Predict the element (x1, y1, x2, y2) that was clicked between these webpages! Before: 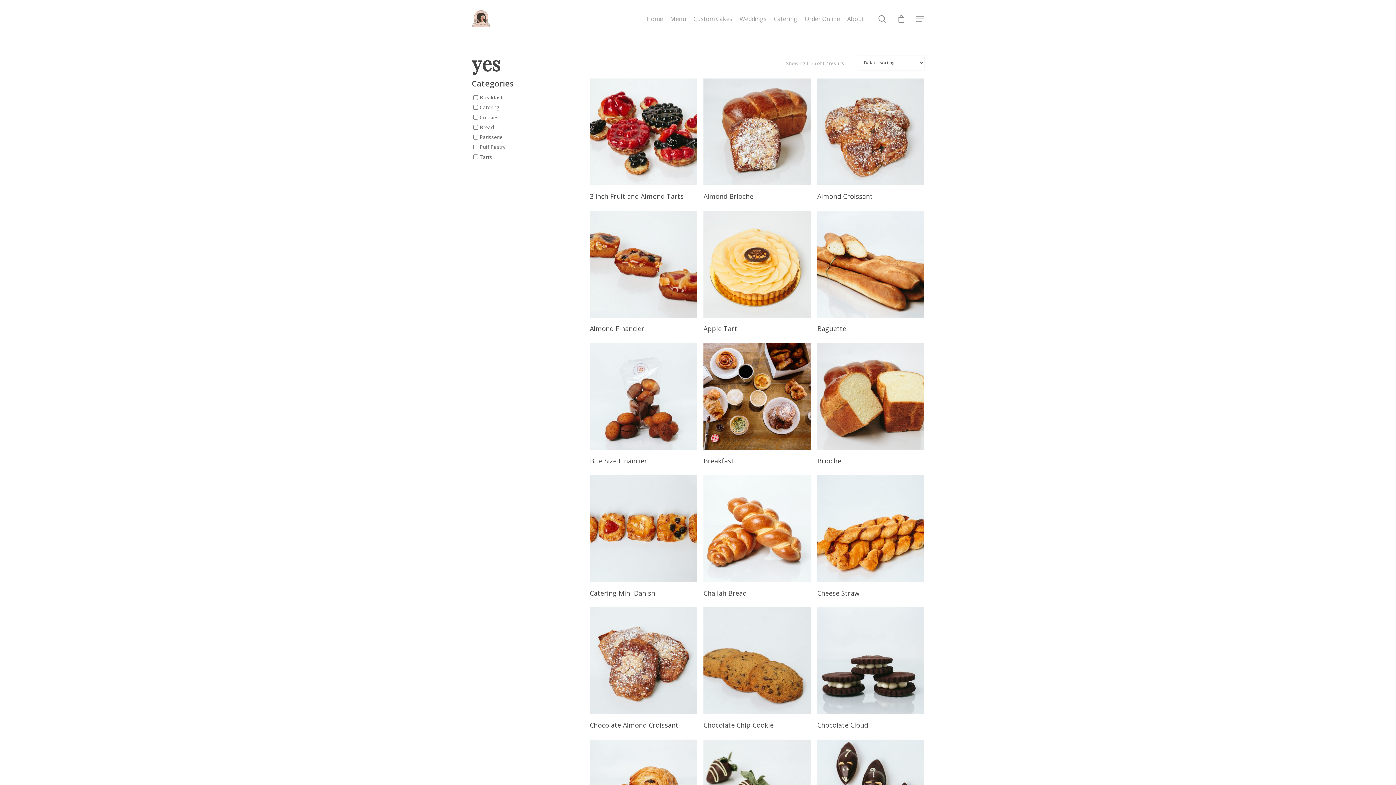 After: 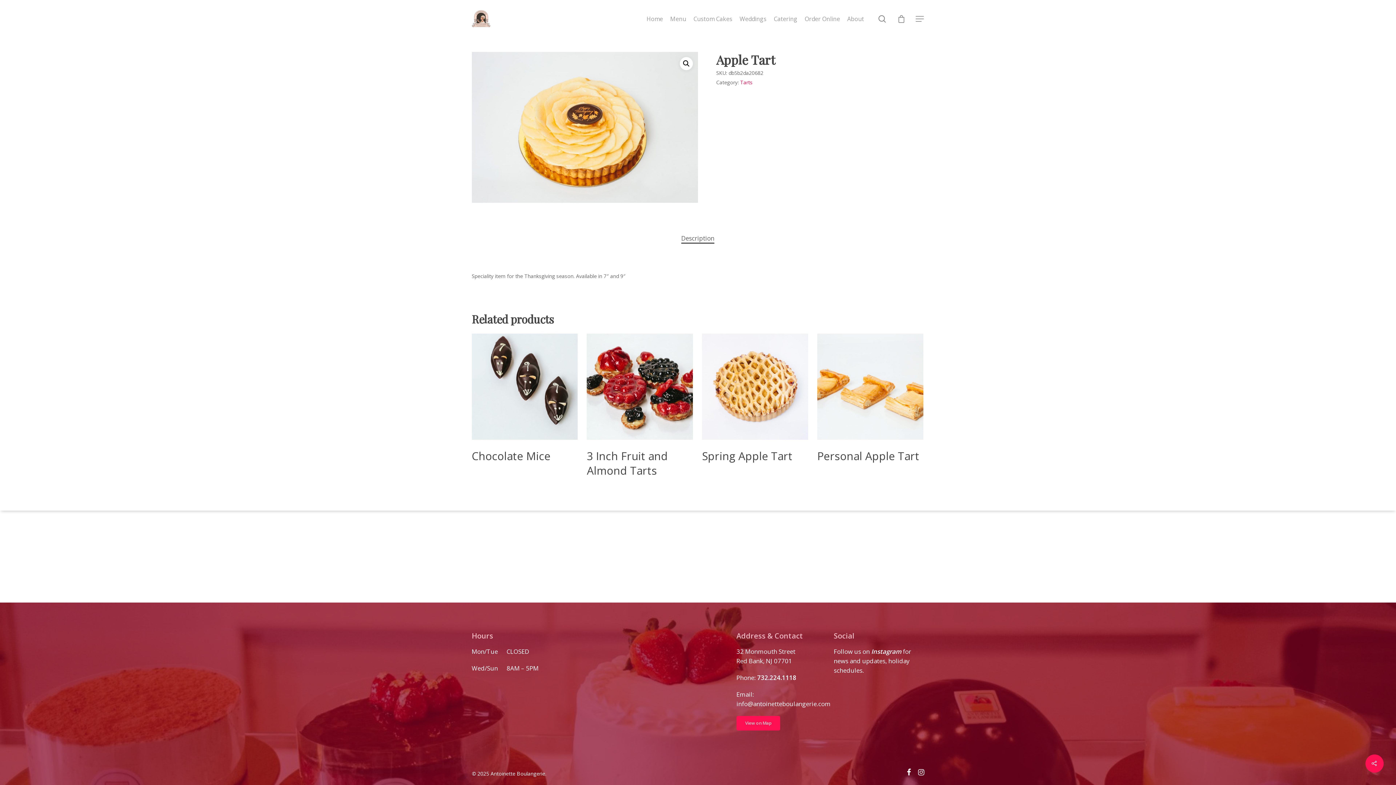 Action: bbox: (703, 210, 810, 317)